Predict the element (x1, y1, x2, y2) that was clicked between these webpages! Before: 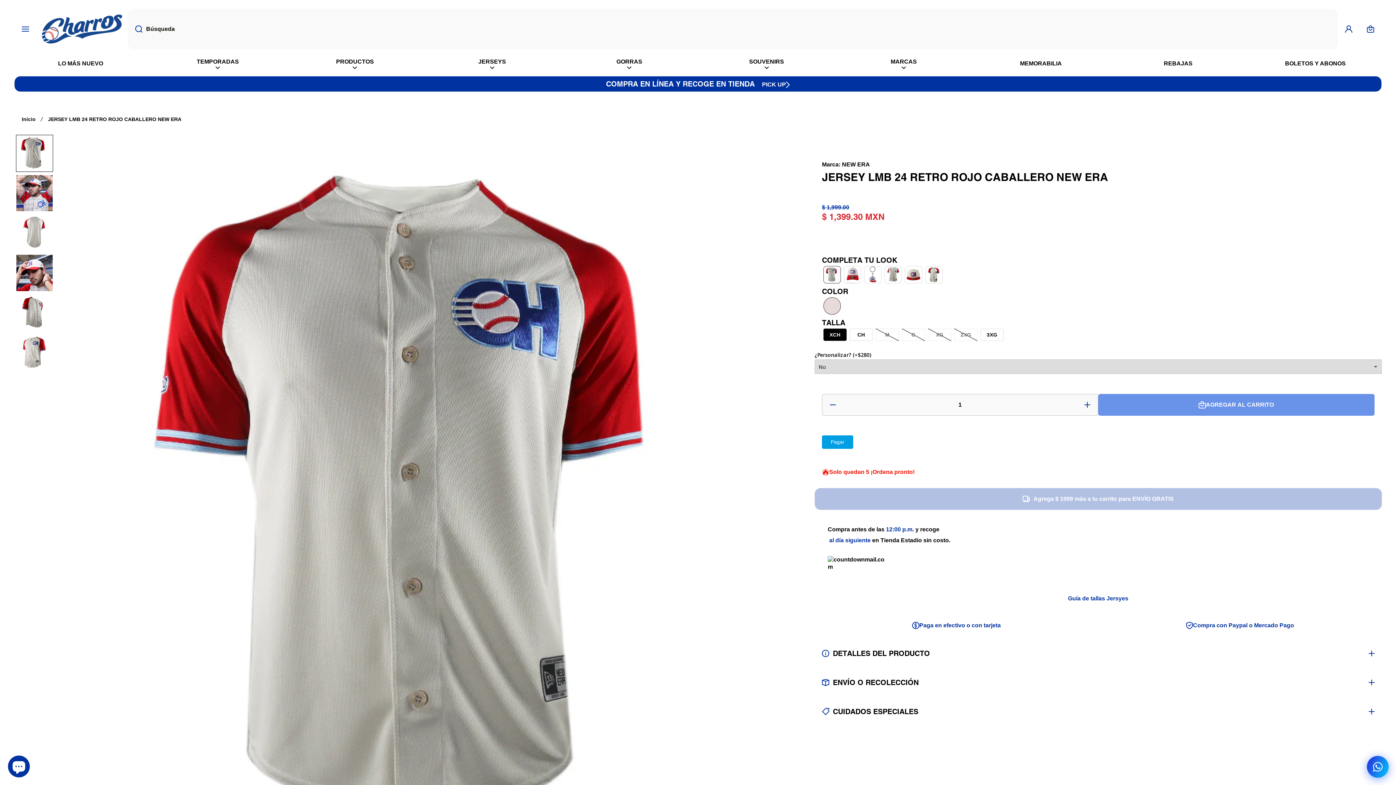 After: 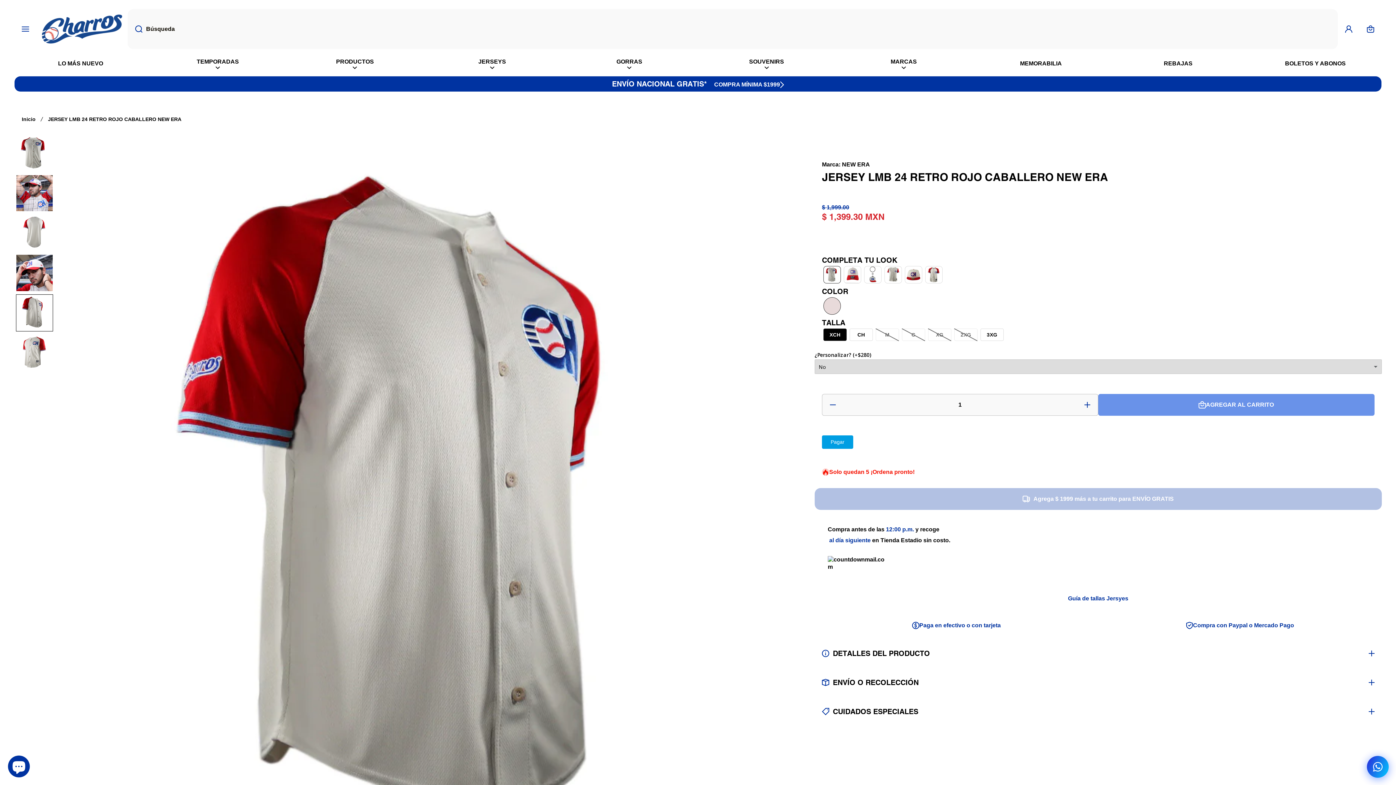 Action: bbox: (16, 294, 53, 331)